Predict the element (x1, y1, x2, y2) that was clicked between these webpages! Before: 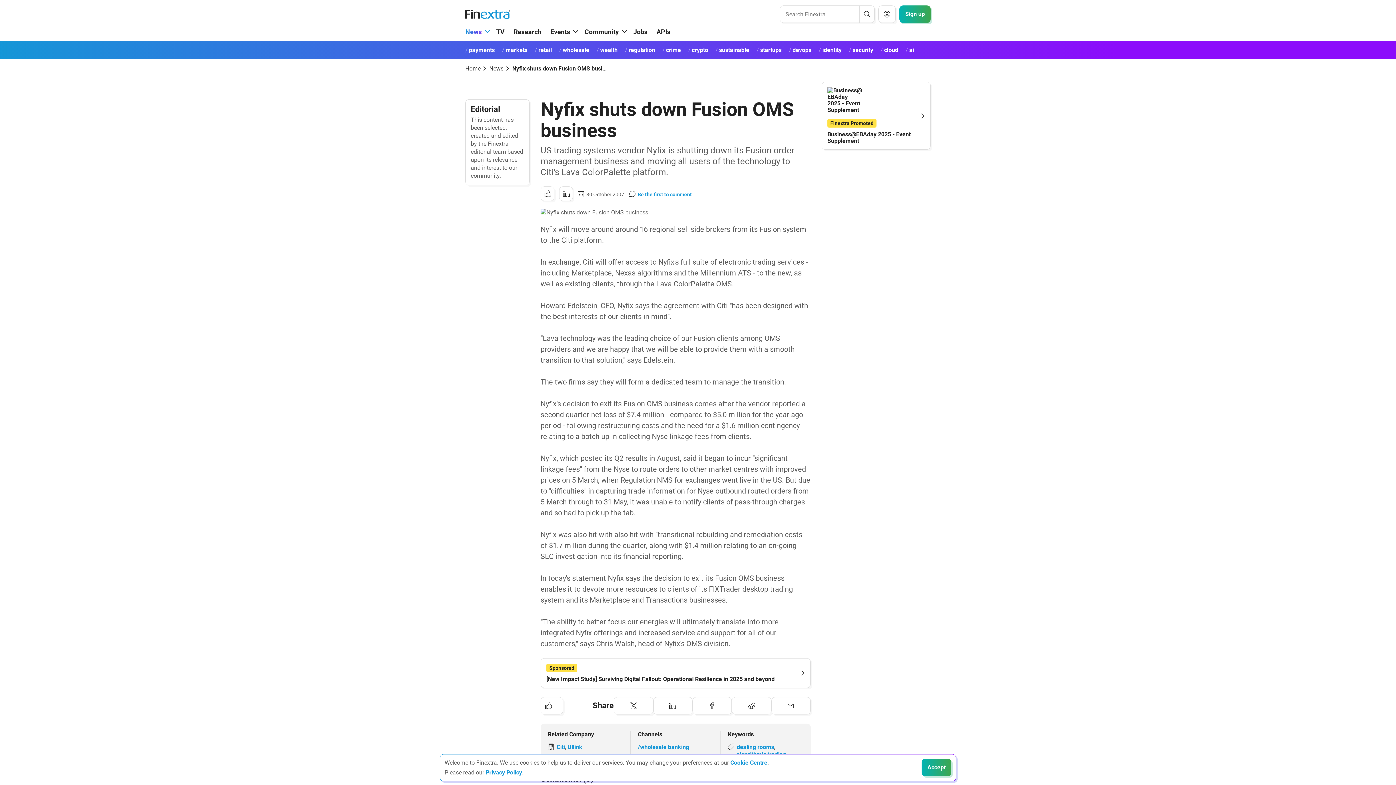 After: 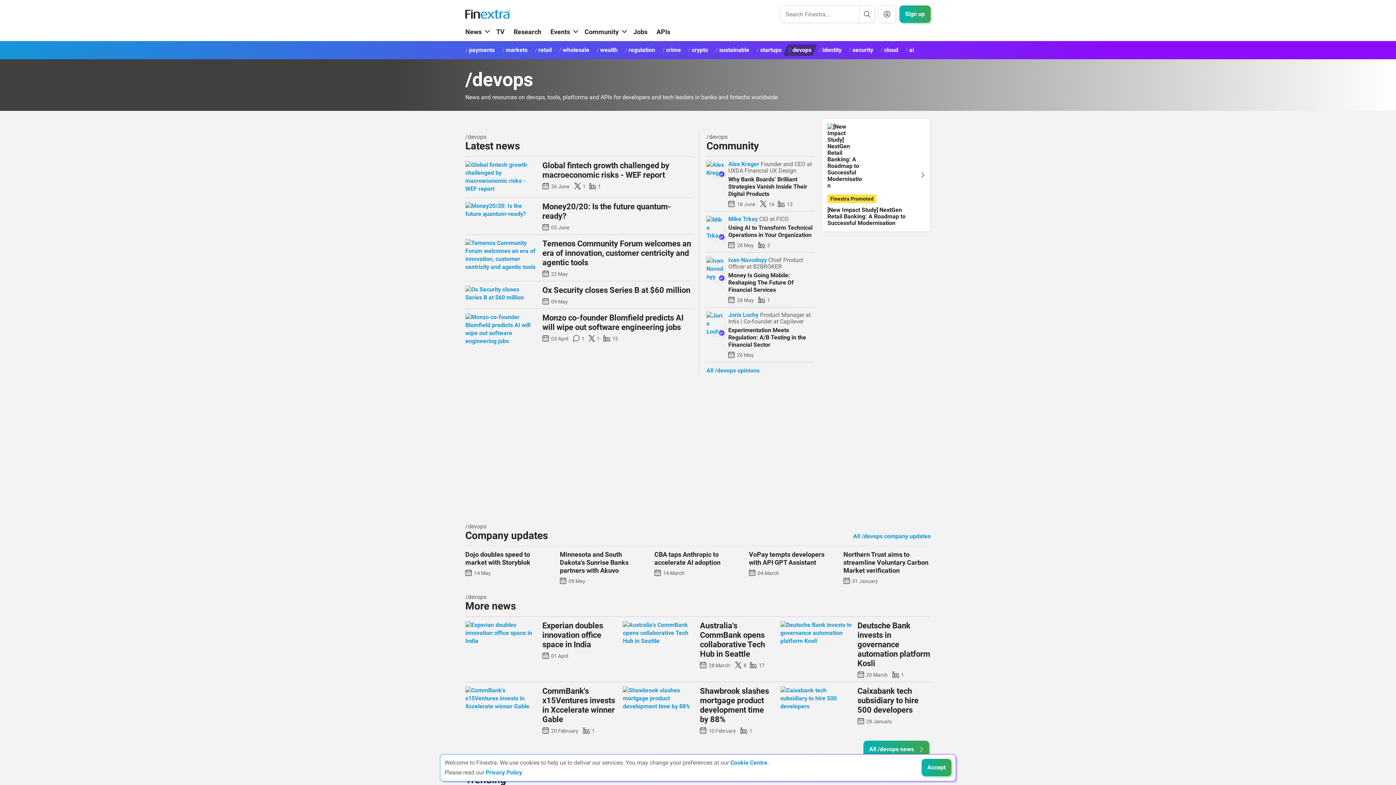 Action: label: devops bbox: (783, 44, 817, 56)